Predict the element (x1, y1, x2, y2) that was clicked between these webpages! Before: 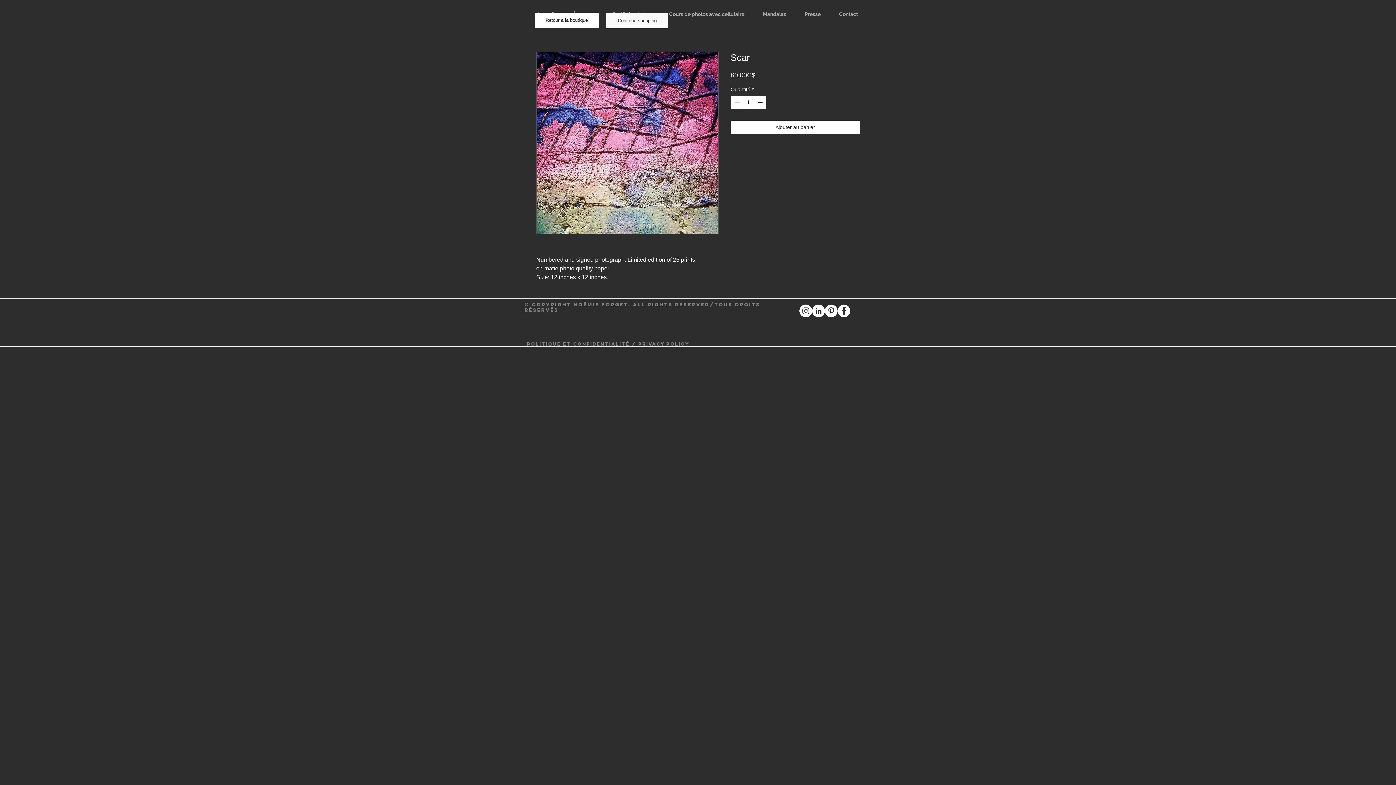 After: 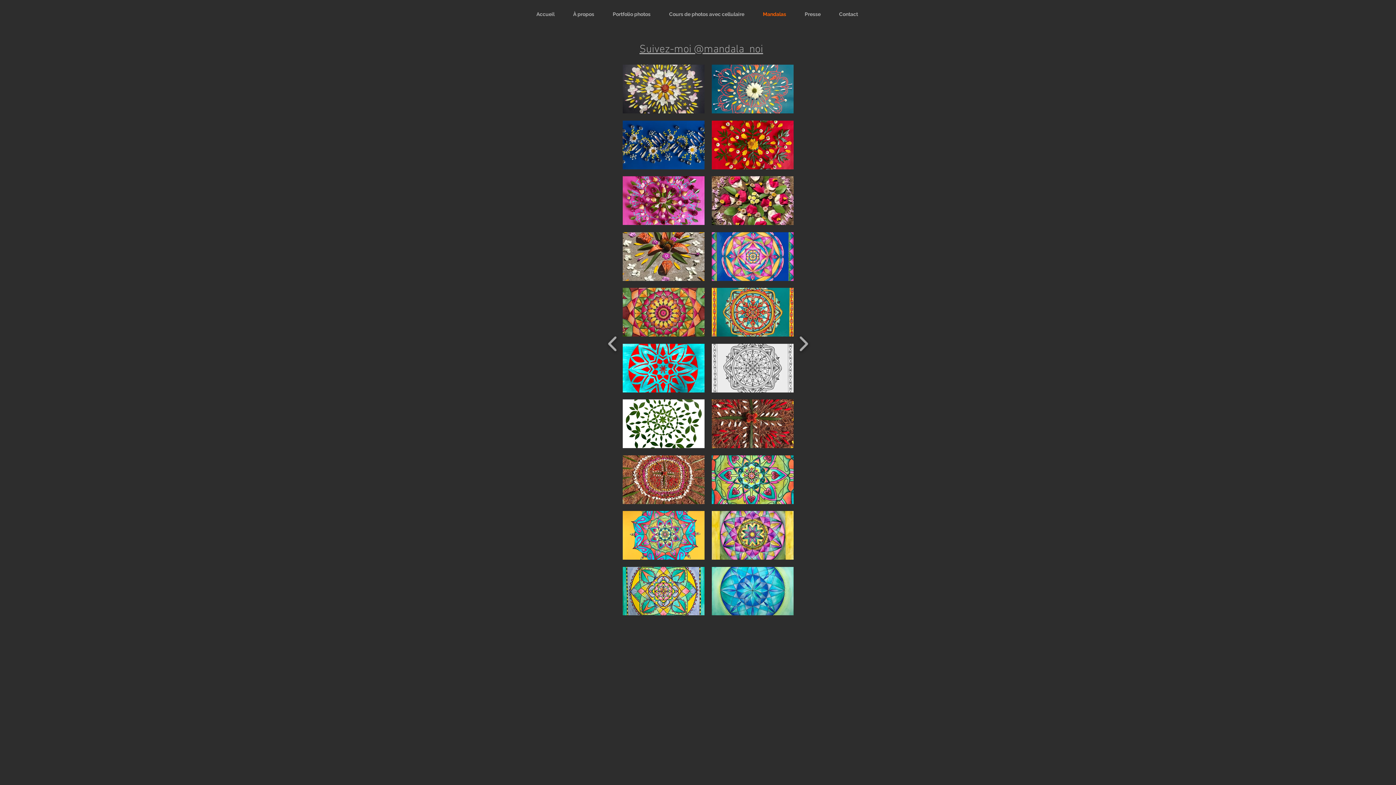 Action: label: Mandalas bbox: (753, 5, 795, 23)